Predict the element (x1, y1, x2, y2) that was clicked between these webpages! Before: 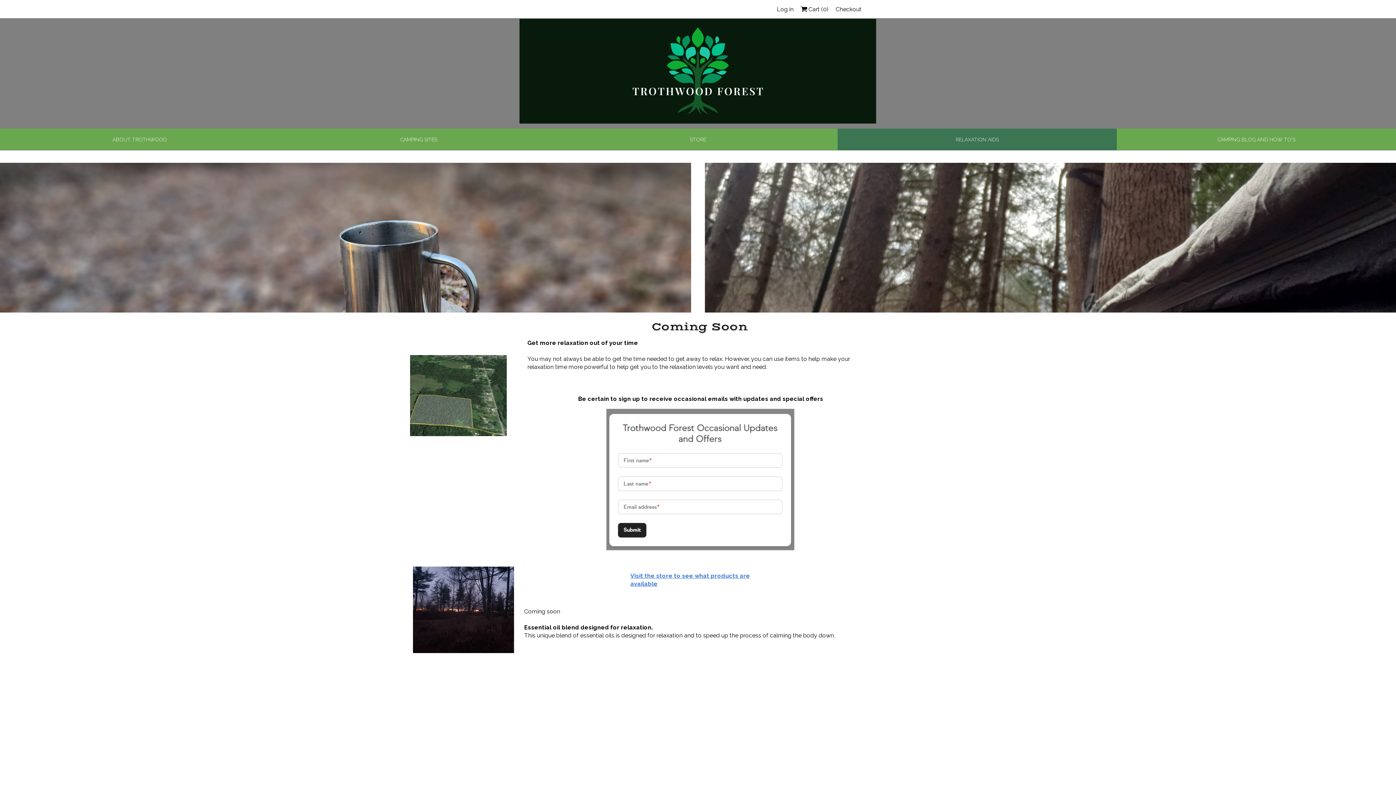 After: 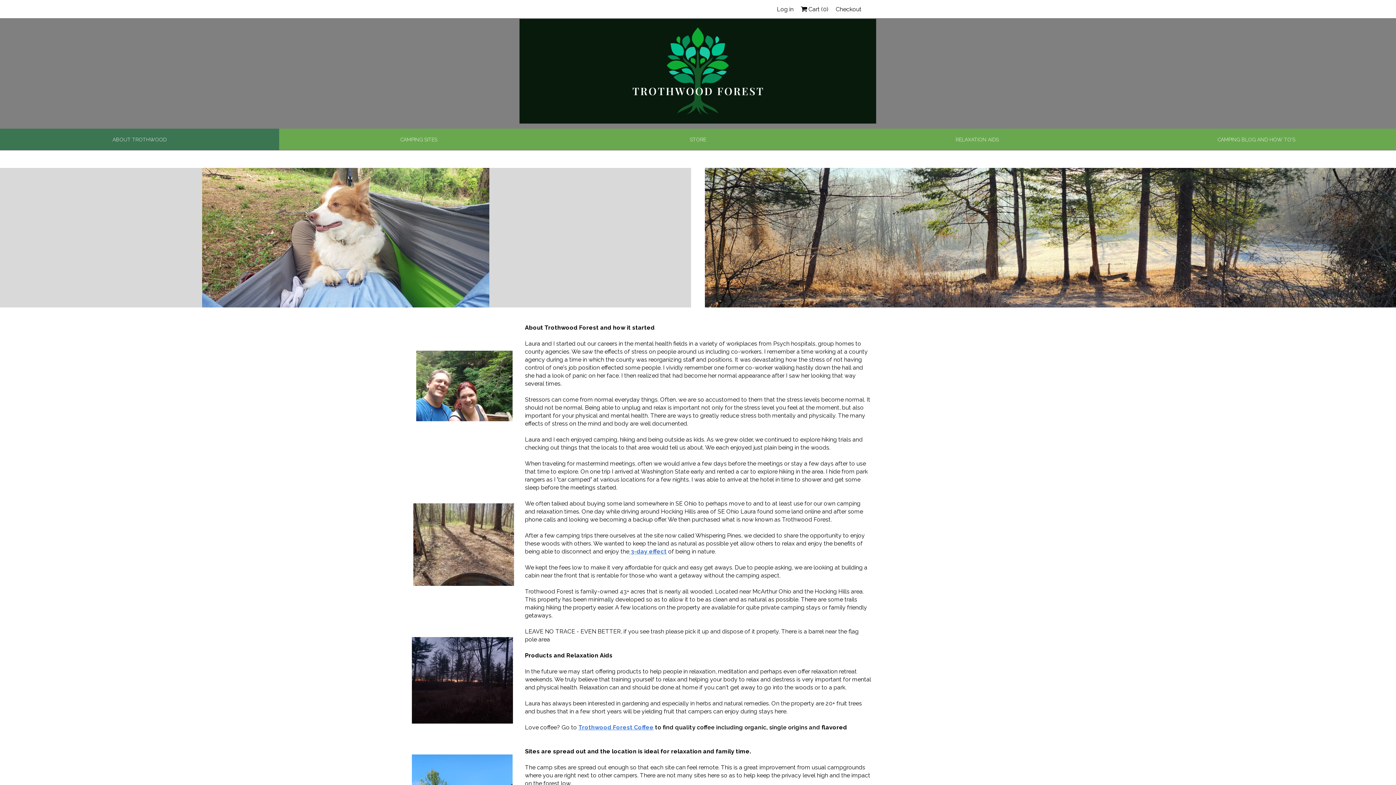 Action: bbox: (0, 128, 279, 150) label: ABOUT TROTHWOOD